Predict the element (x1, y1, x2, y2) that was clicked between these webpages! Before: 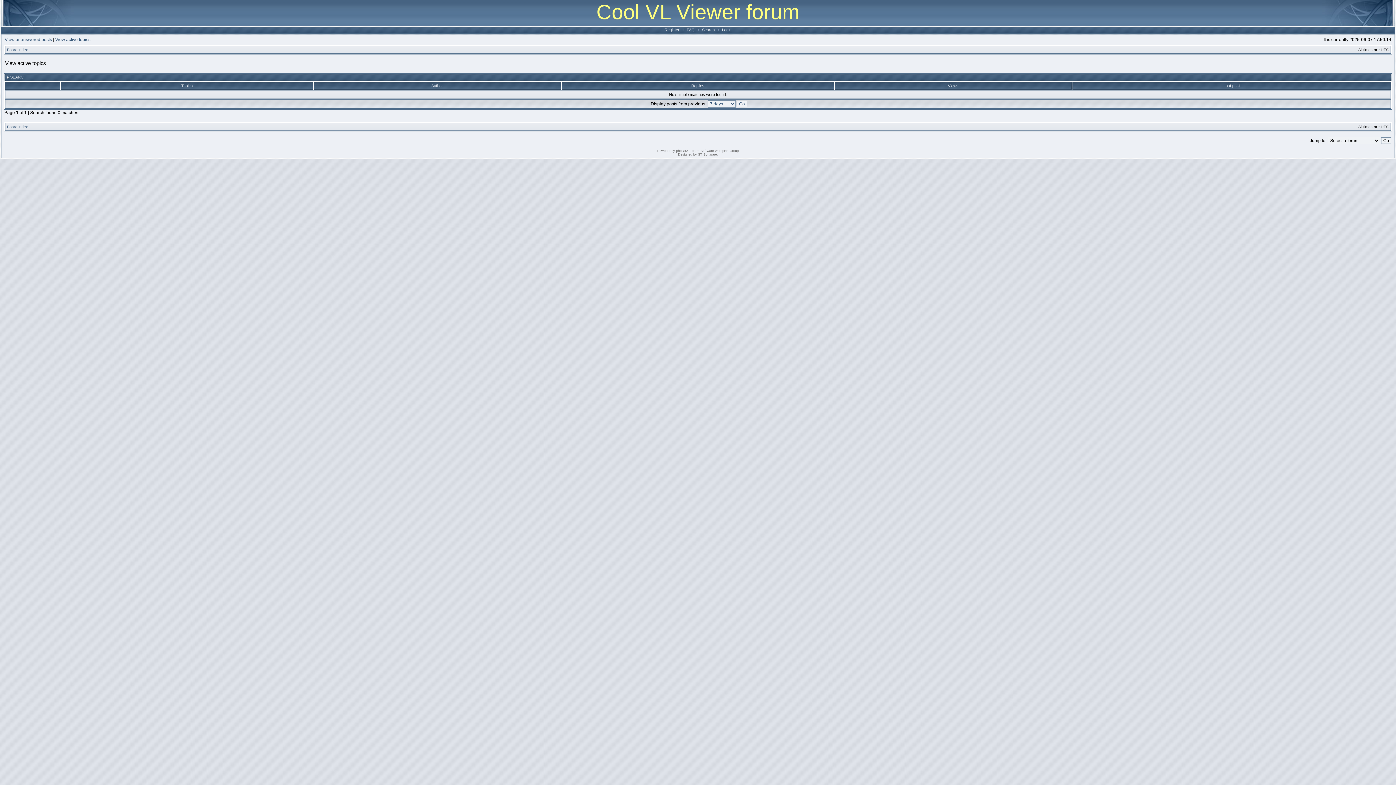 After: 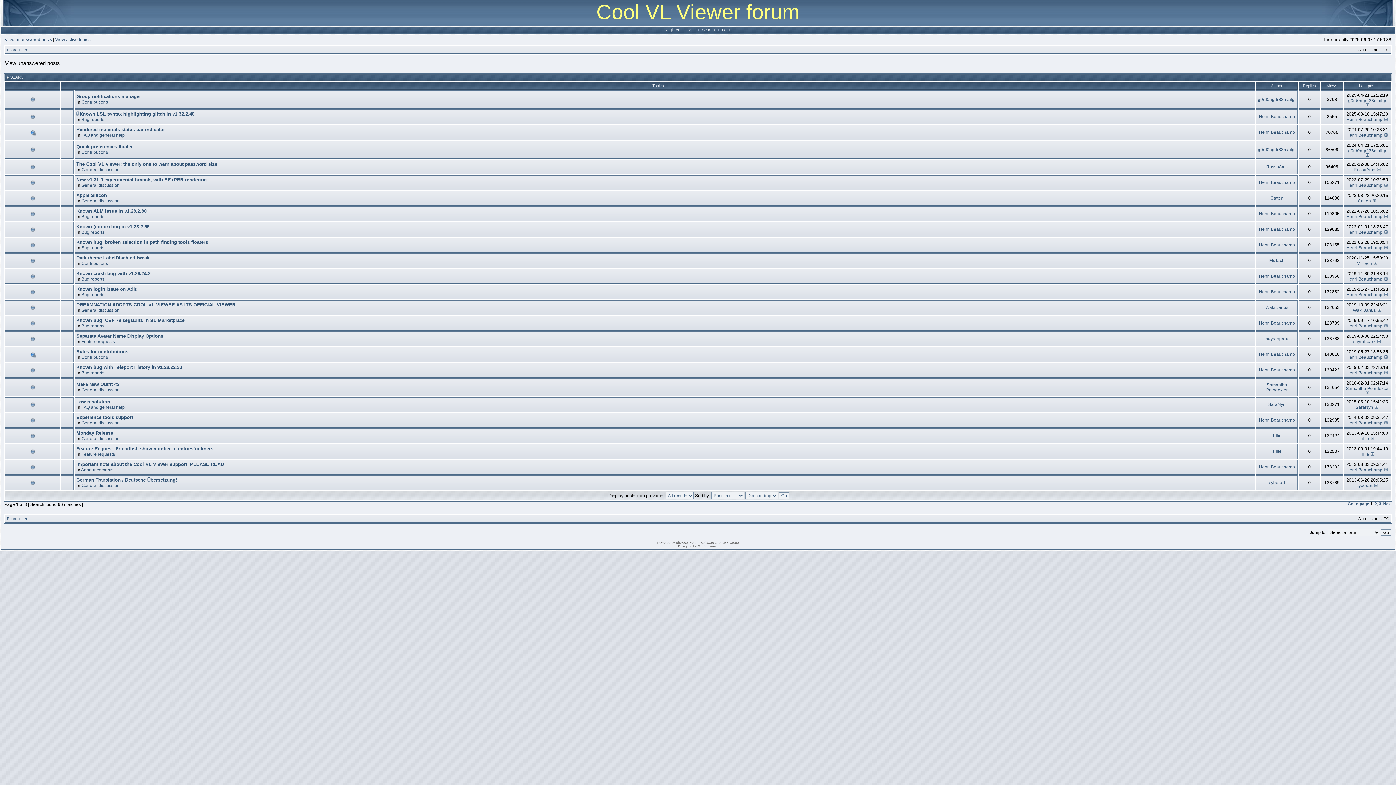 Action: label: View unanswered posts bbox: (4, 37, 52, 42)